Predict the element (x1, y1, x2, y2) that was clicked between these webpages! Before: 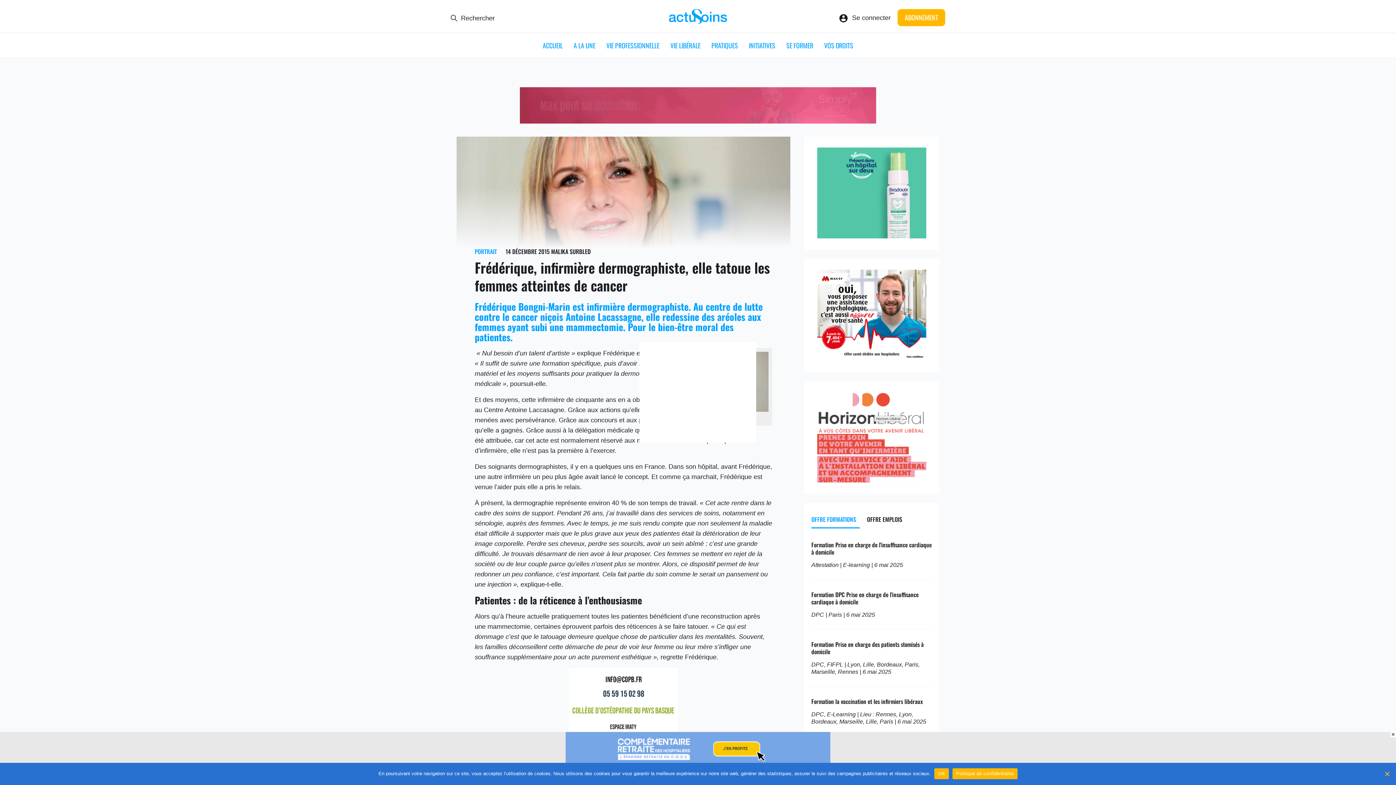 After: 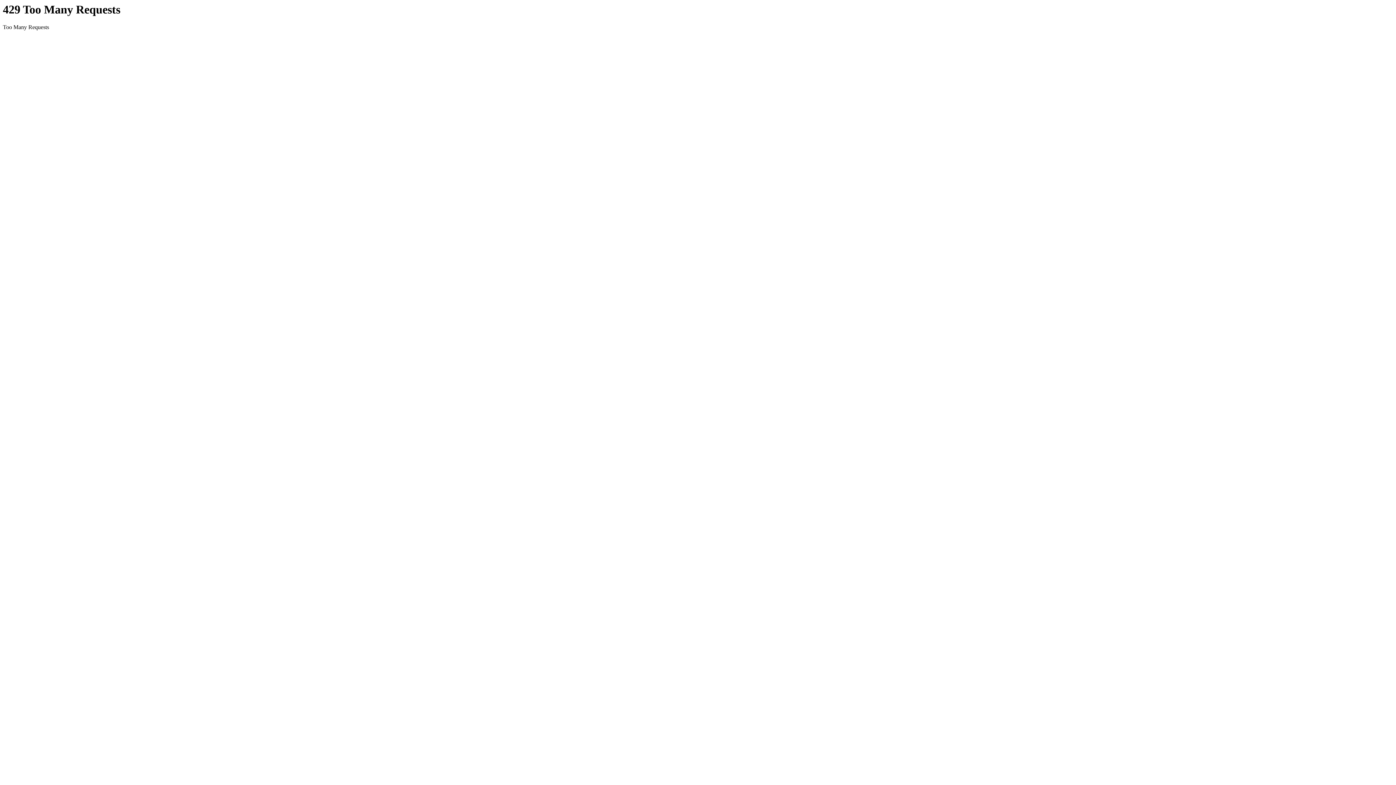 Action: bbox: (542, 40, 562, 50) label: ACCUEIL